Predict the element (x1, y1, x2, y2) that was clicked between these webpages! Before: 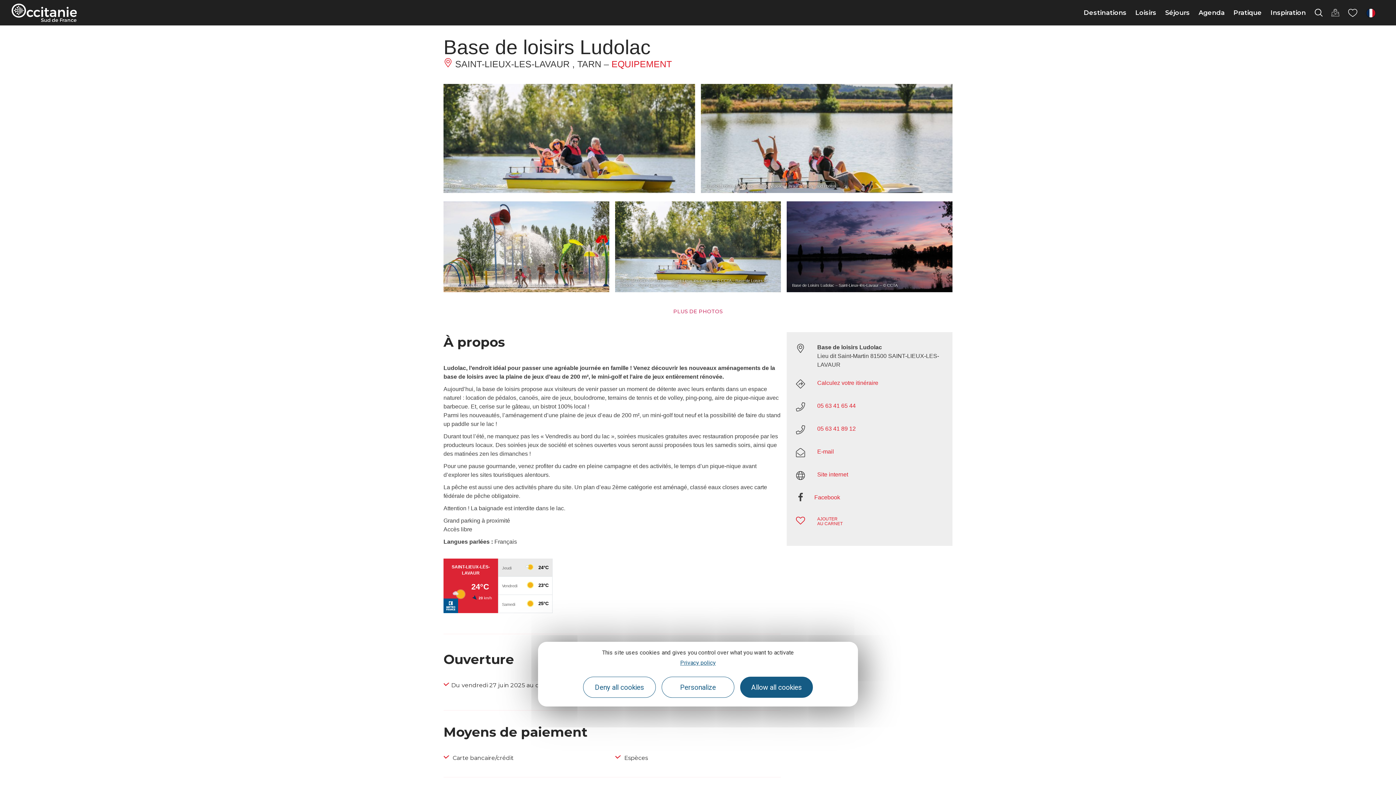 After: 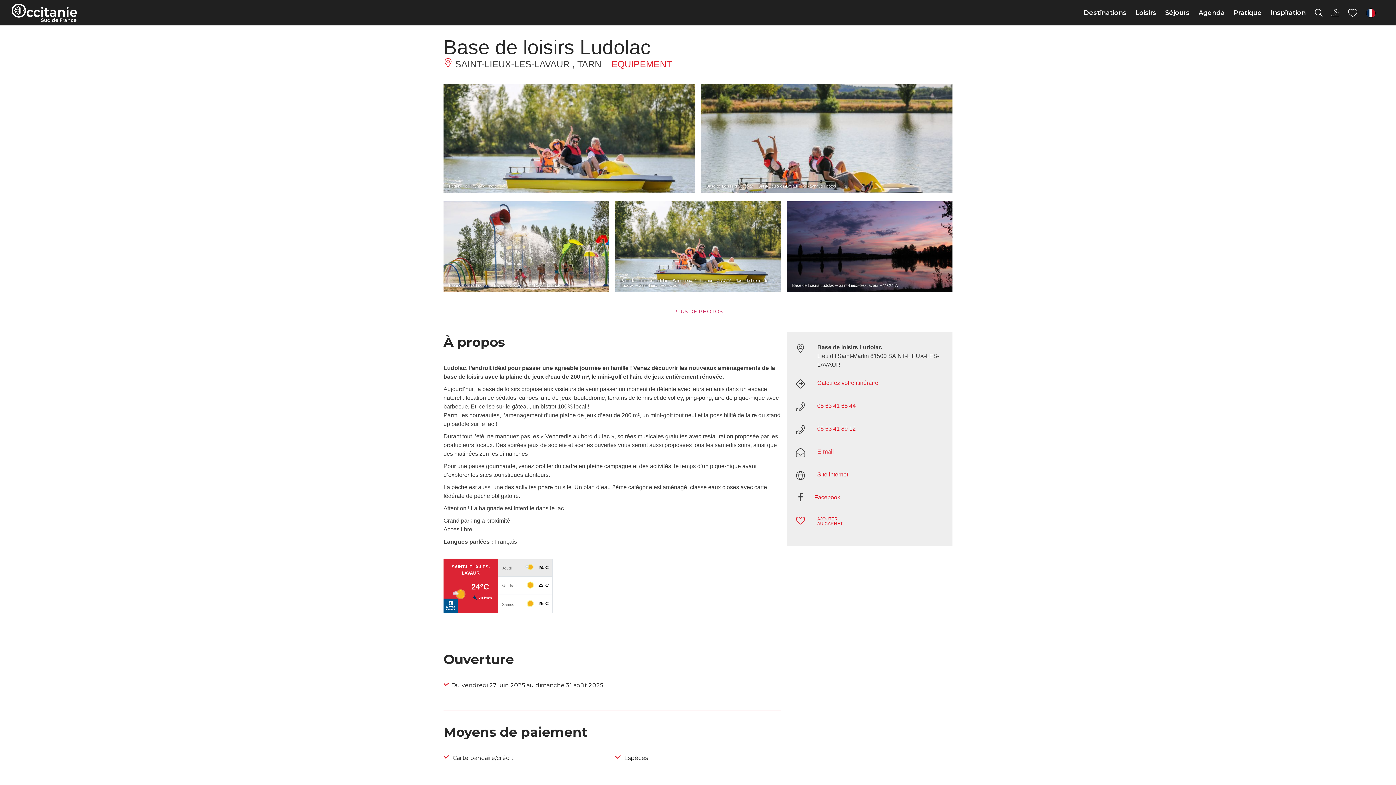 Action: bbox: (740, 677, 813, 698) label: Allow all cookies